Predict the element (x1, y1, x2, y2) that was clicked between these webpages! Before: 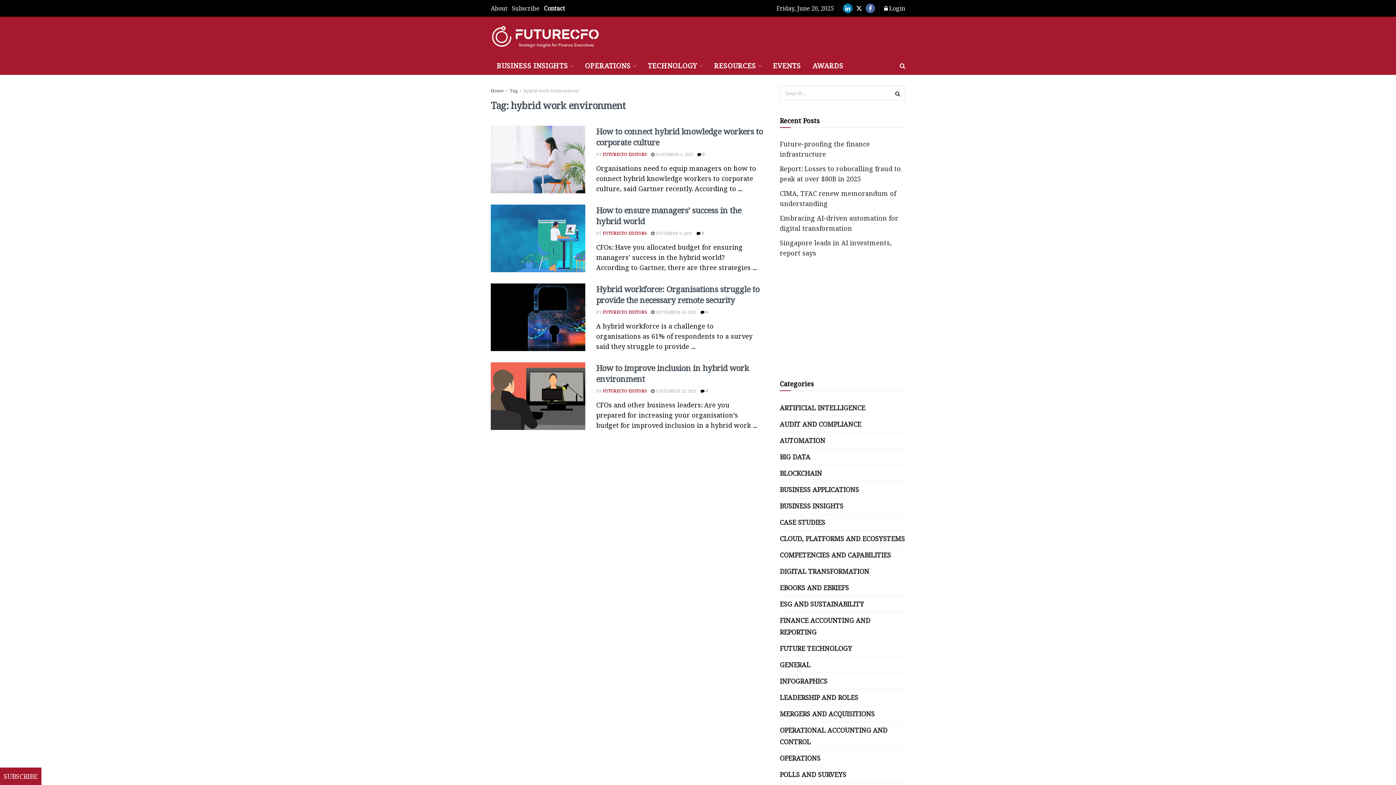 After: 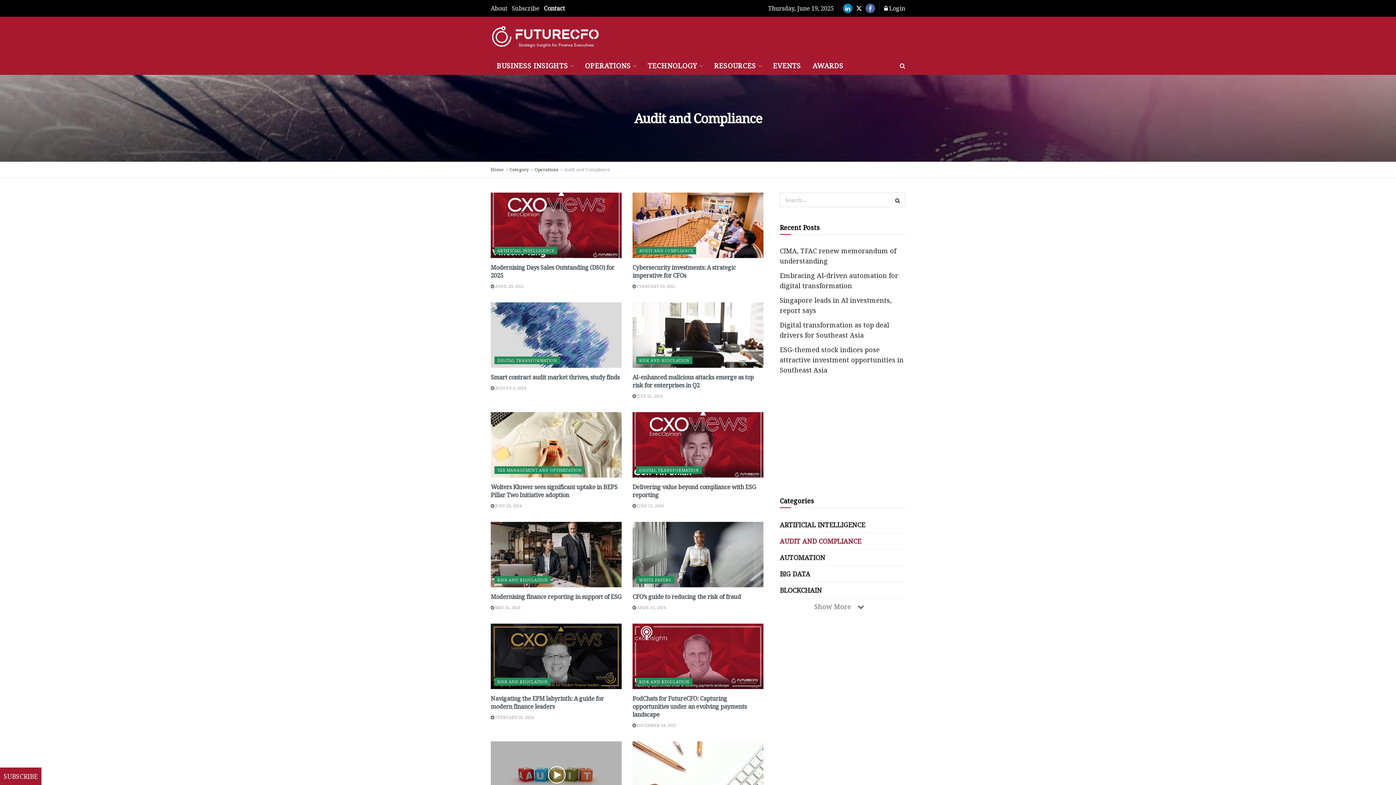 Action: bbox: (780, 418, 861, 430) label: AUDIT AND COMPLIANCE